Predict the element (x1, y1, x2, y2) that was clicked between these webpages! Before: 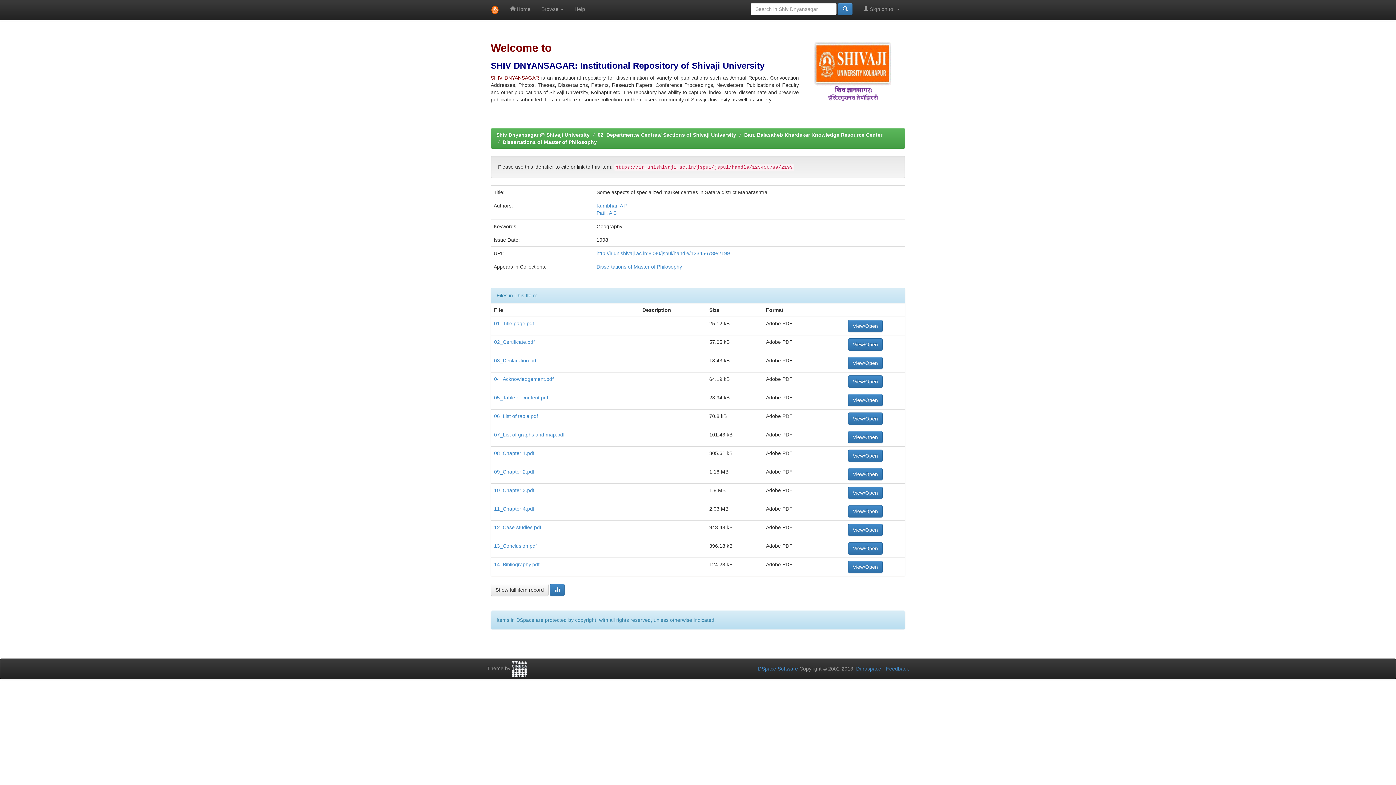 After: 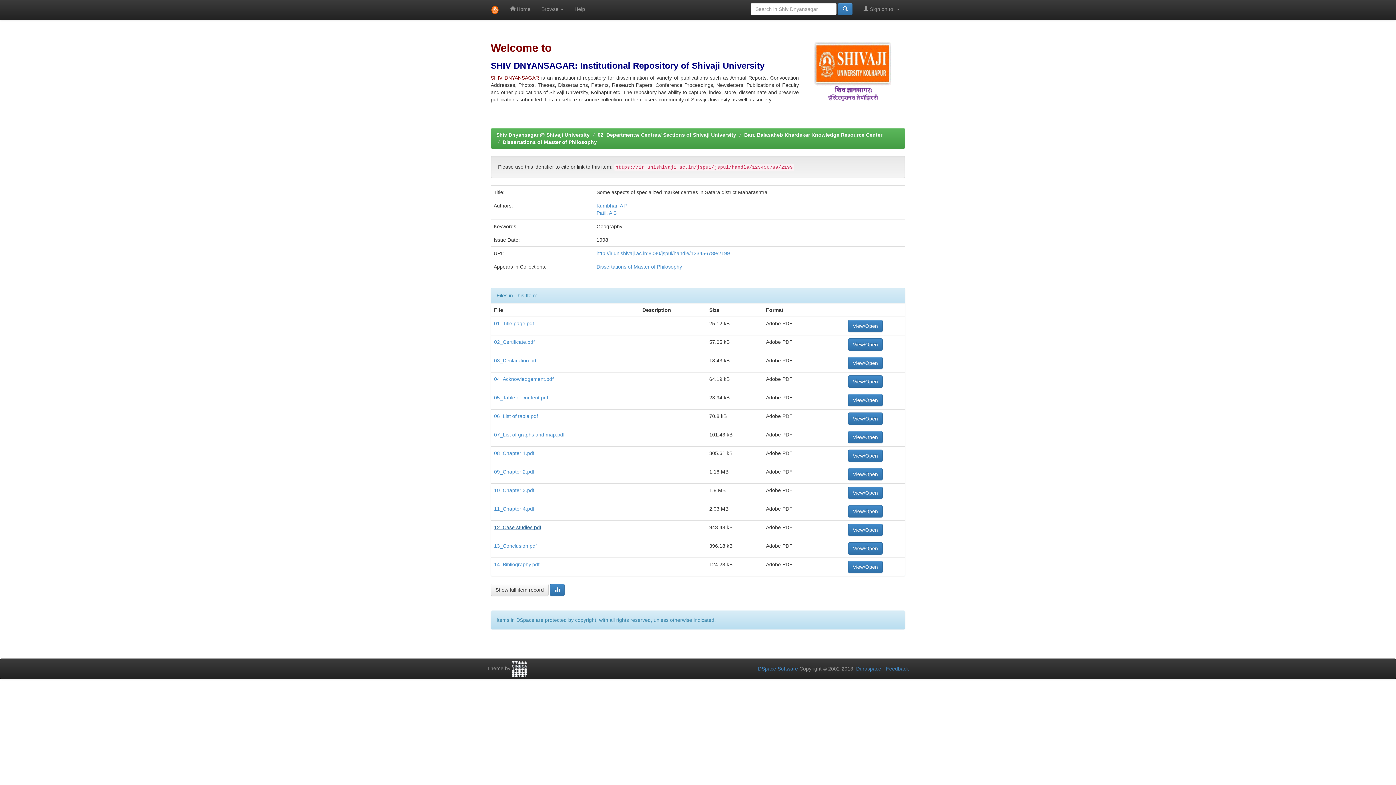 Action: bbox: (494, 524, 541, 530) label: 12_Case studies.pdf